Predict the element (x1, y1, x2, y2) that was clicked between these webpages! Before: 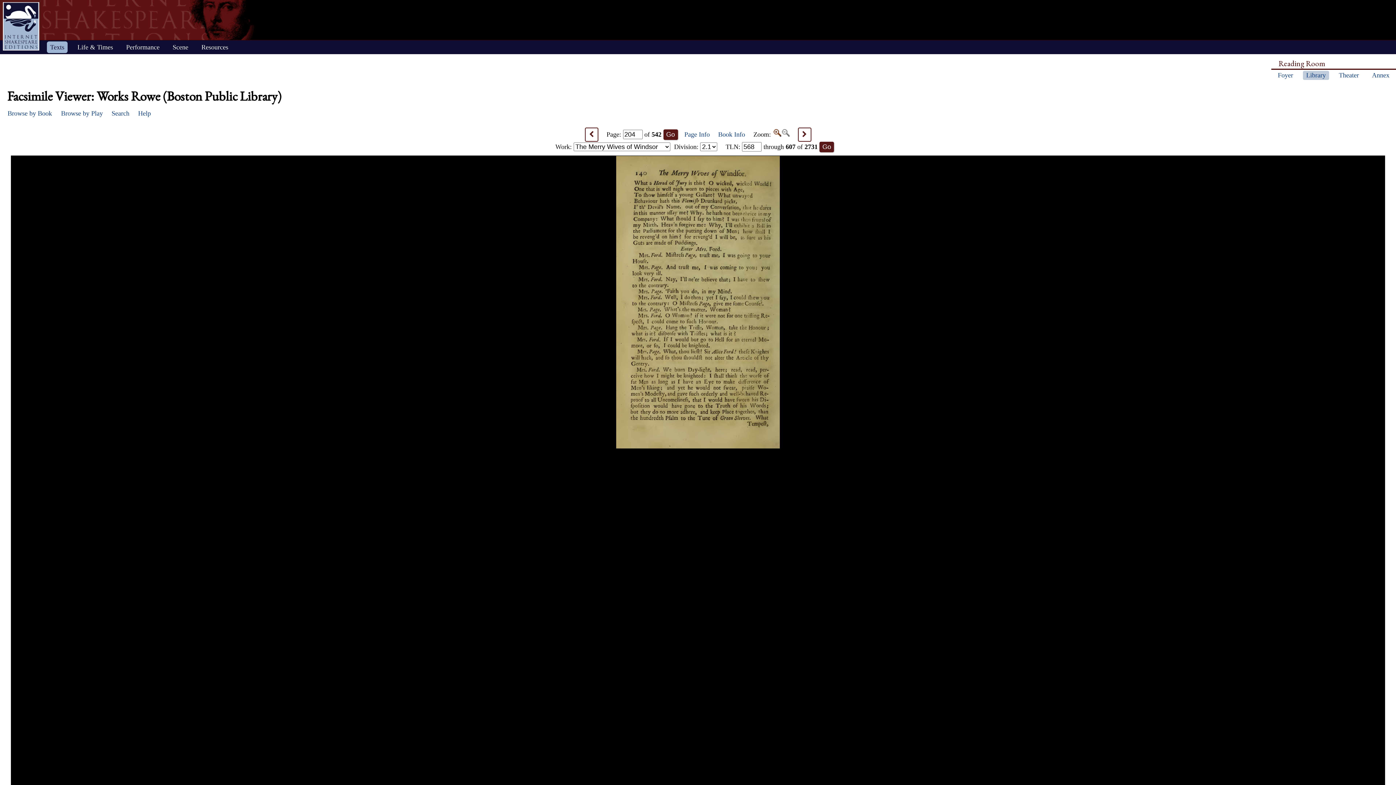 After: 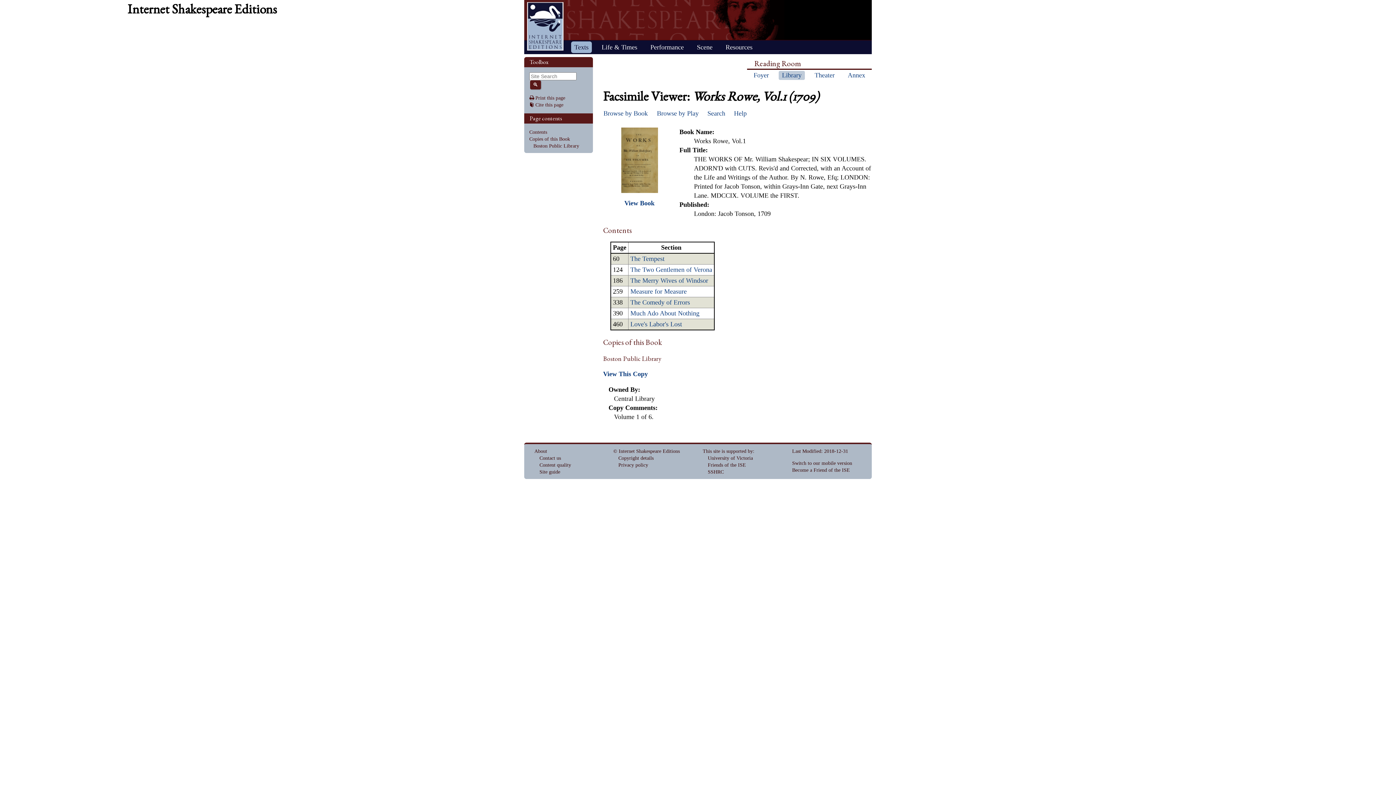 Action: bbox: (711, 131, 751, 138) label: Book Info